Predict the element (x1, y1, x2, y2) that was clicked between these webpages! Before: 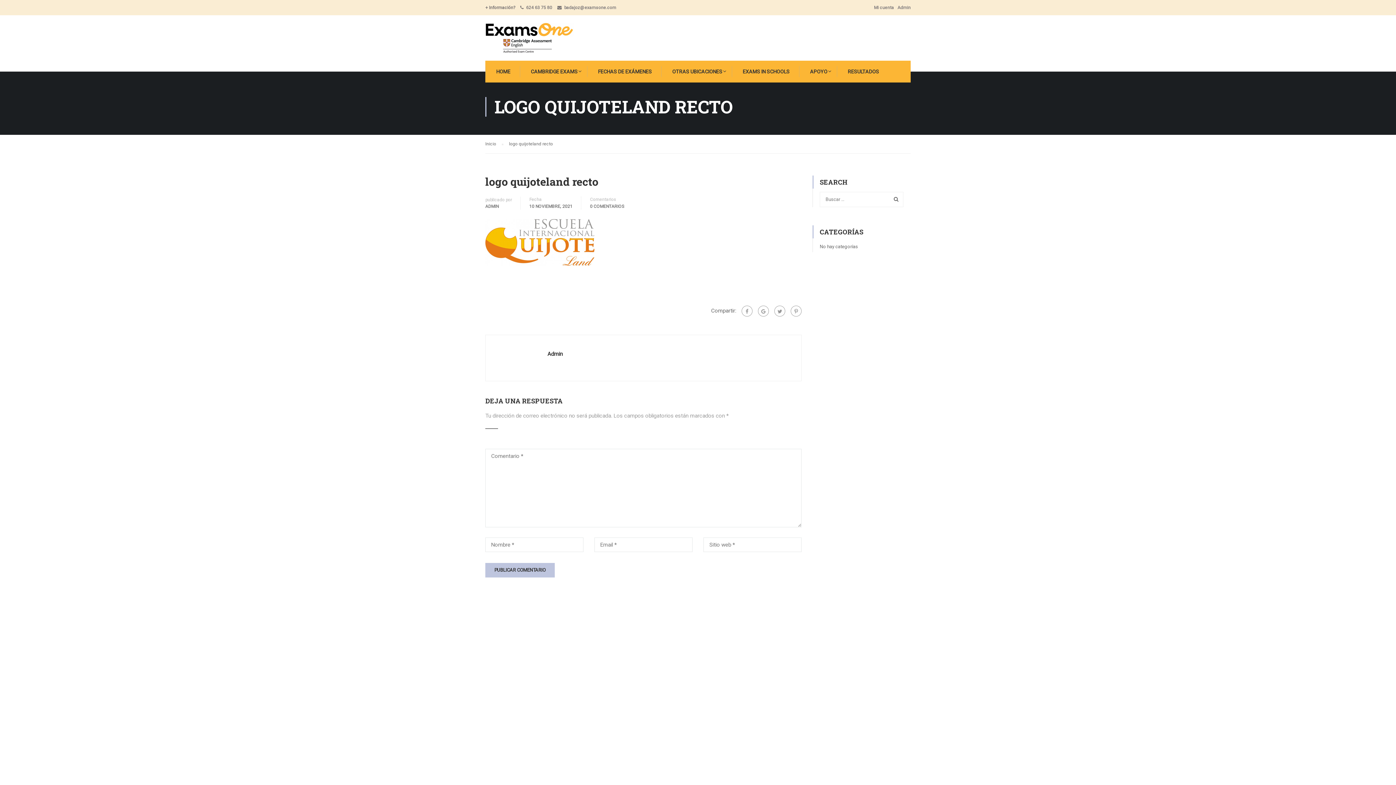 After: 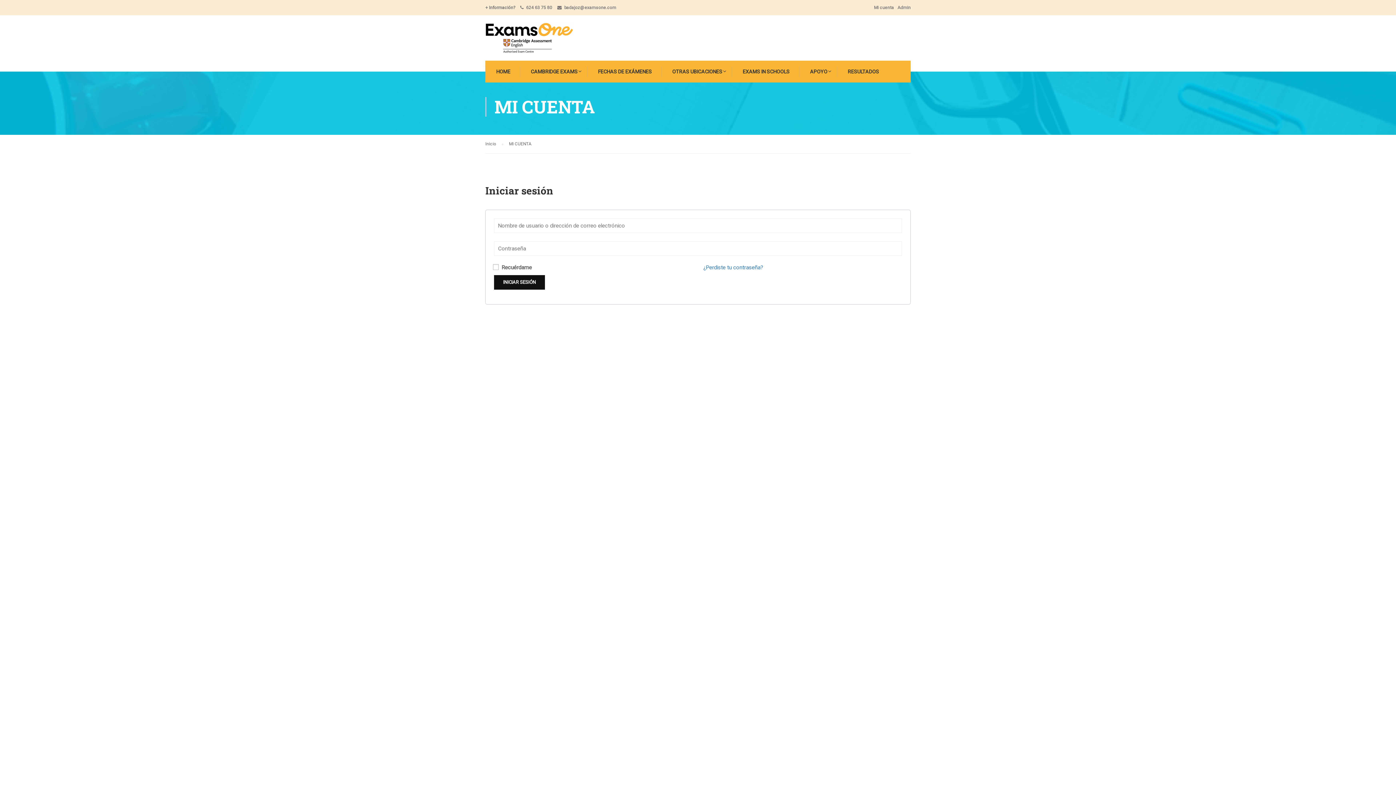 Action: bbox: (874, 5, 894, 10) label: Mi cuenta